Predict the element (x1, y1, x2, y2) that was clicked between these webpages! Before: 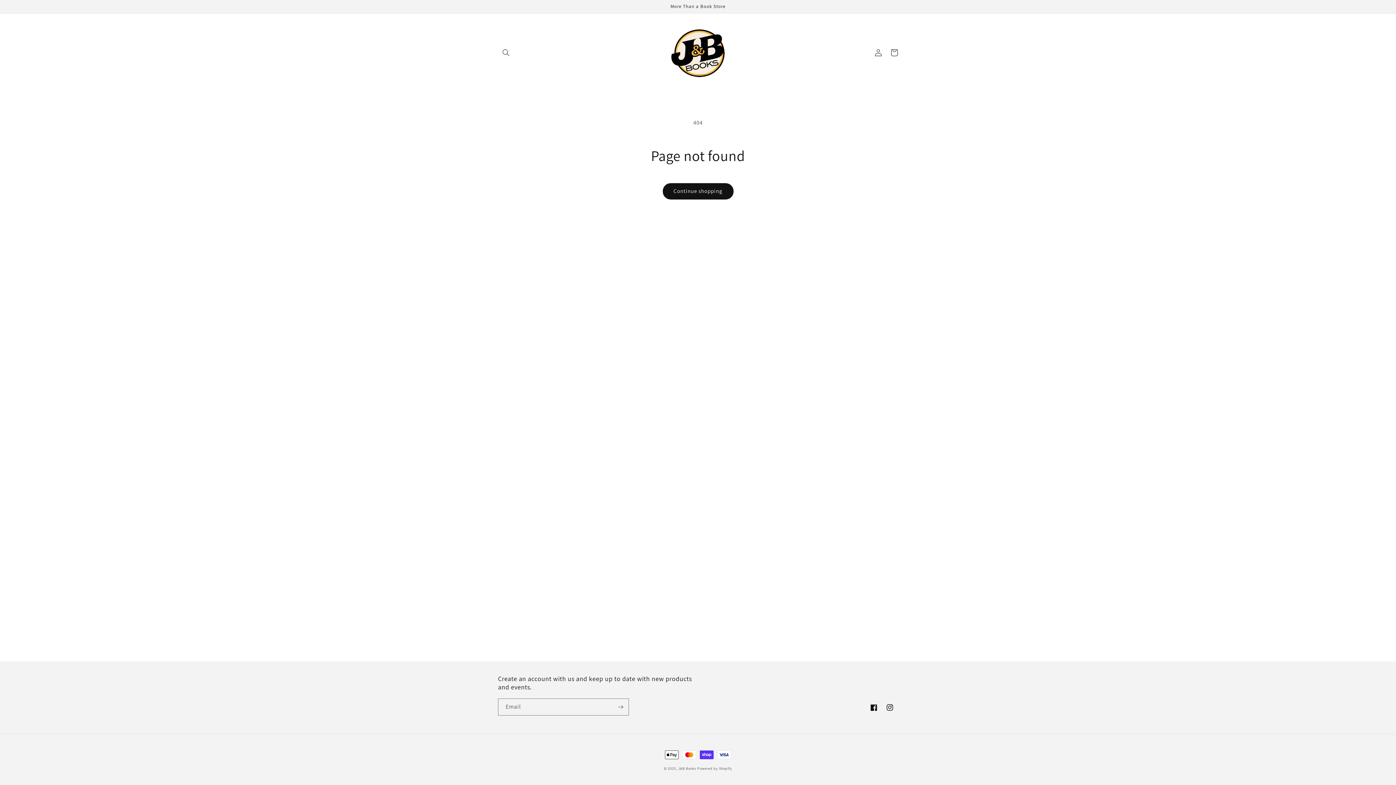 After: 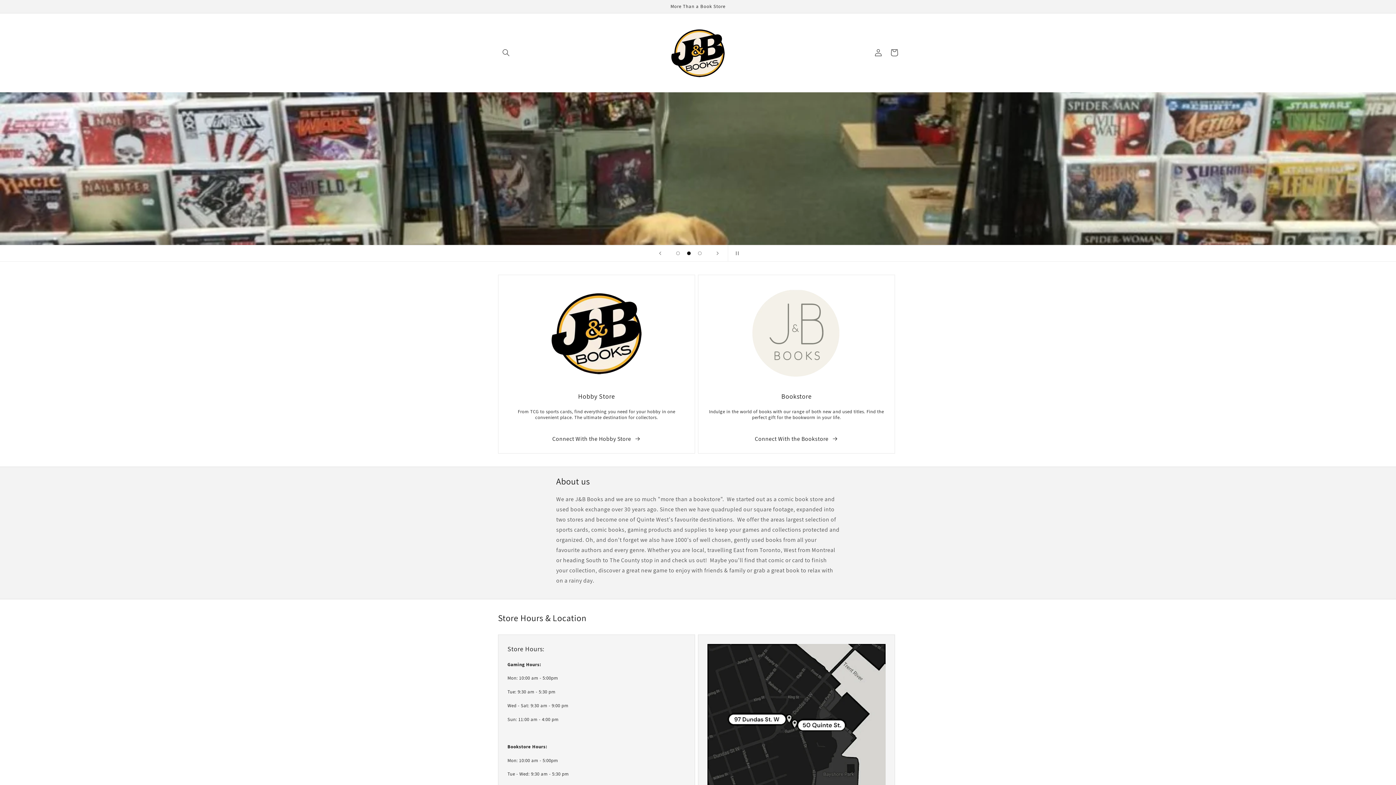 Action: bbox: (666, 20, 730, 84)